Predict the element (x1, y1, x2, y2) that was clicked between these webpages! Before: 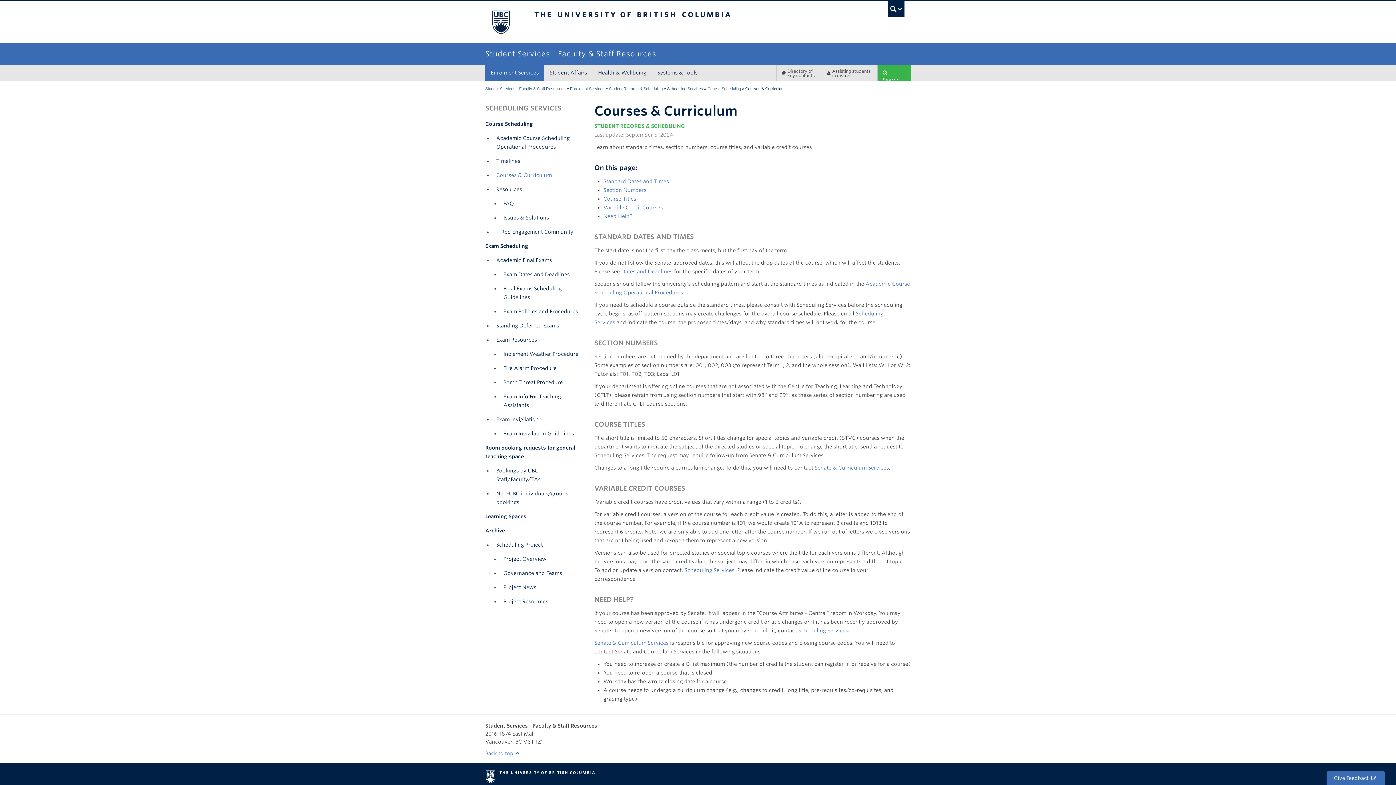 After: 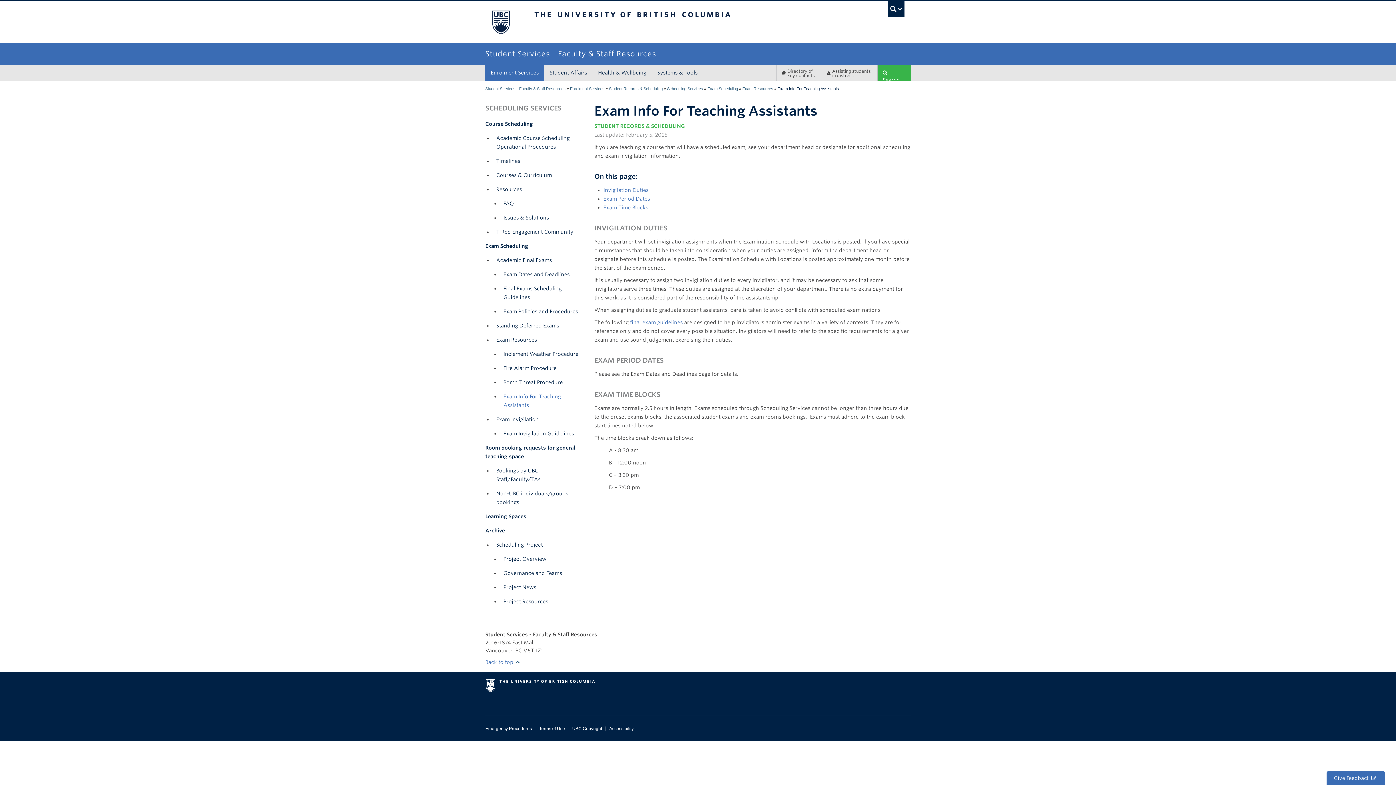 Action: bbox: (500, 389, 583, 412) label: Exam Info For Teaching Assistants